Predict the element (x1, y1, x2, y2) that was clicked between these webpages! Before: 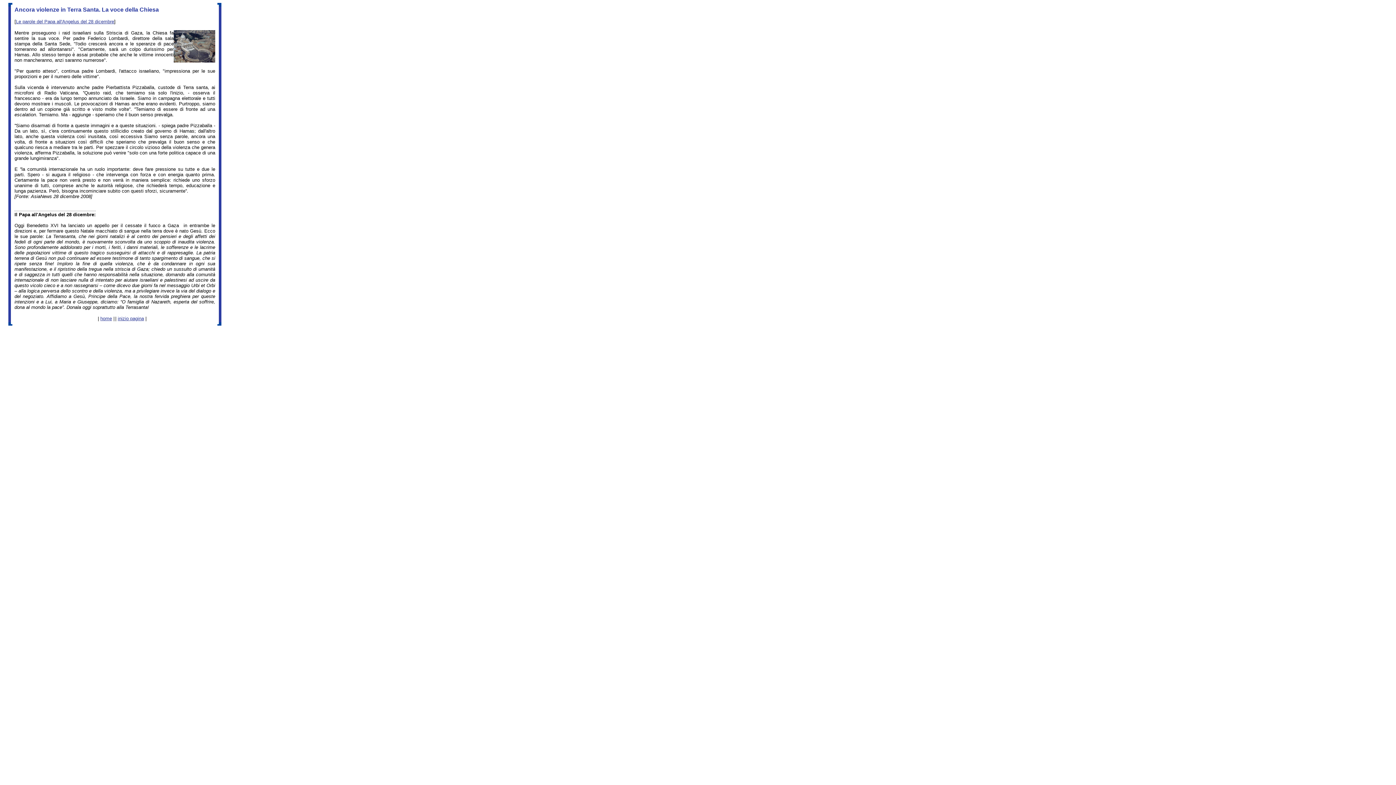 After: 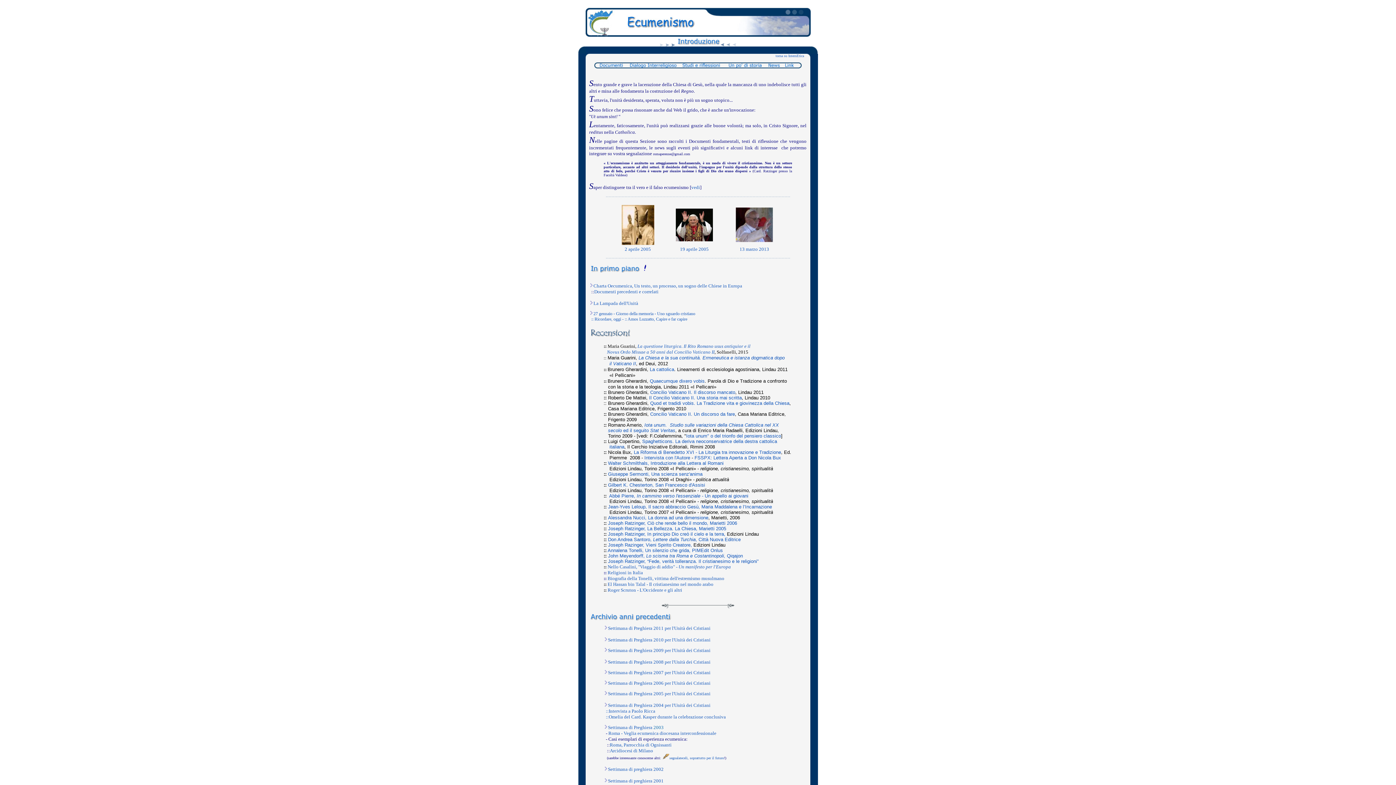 Action: bbox: (100, 316, 112, 321) label: home